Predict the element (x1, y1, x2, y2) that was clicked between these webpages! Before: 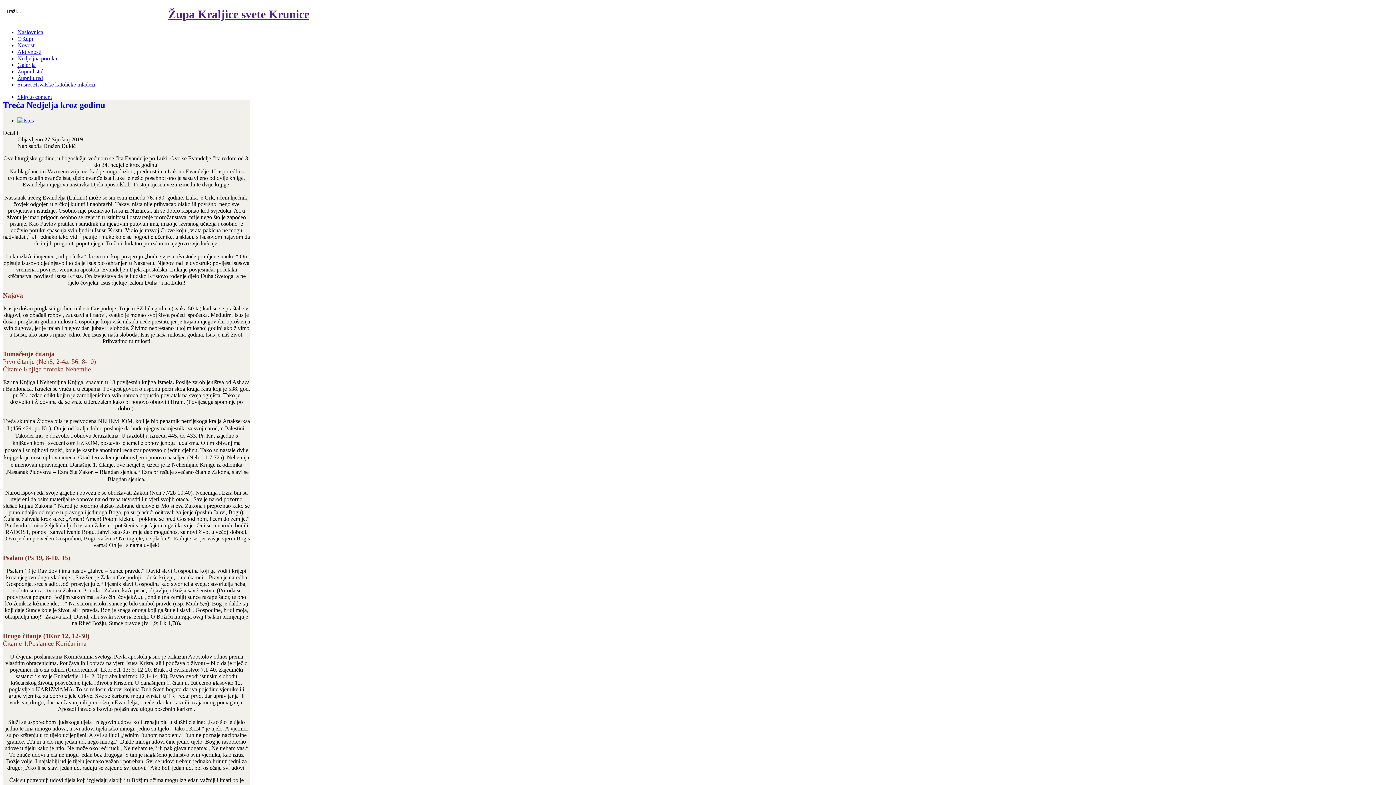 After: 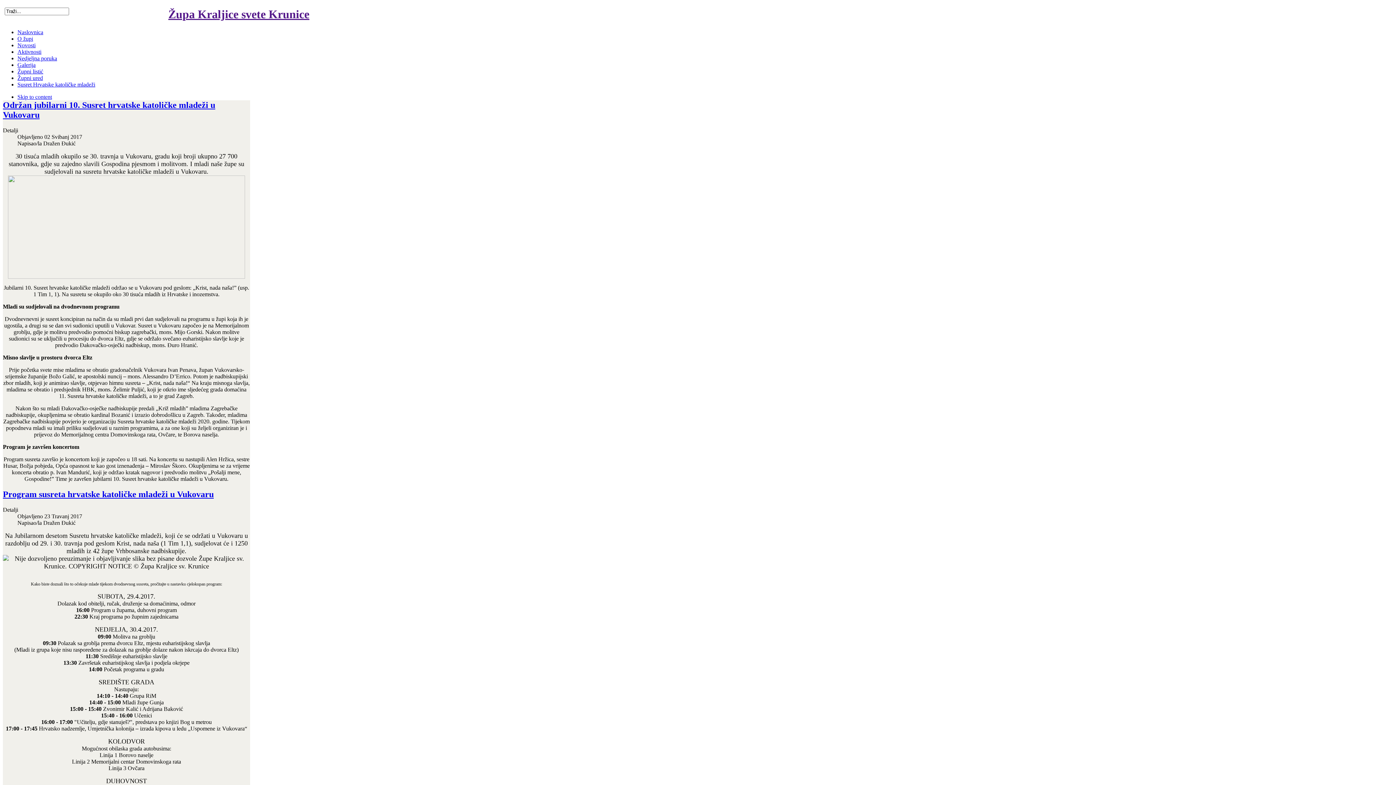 Action: label: Susret Hrvatske katoličke mladeži bbox: (17, 81, 95, 87)